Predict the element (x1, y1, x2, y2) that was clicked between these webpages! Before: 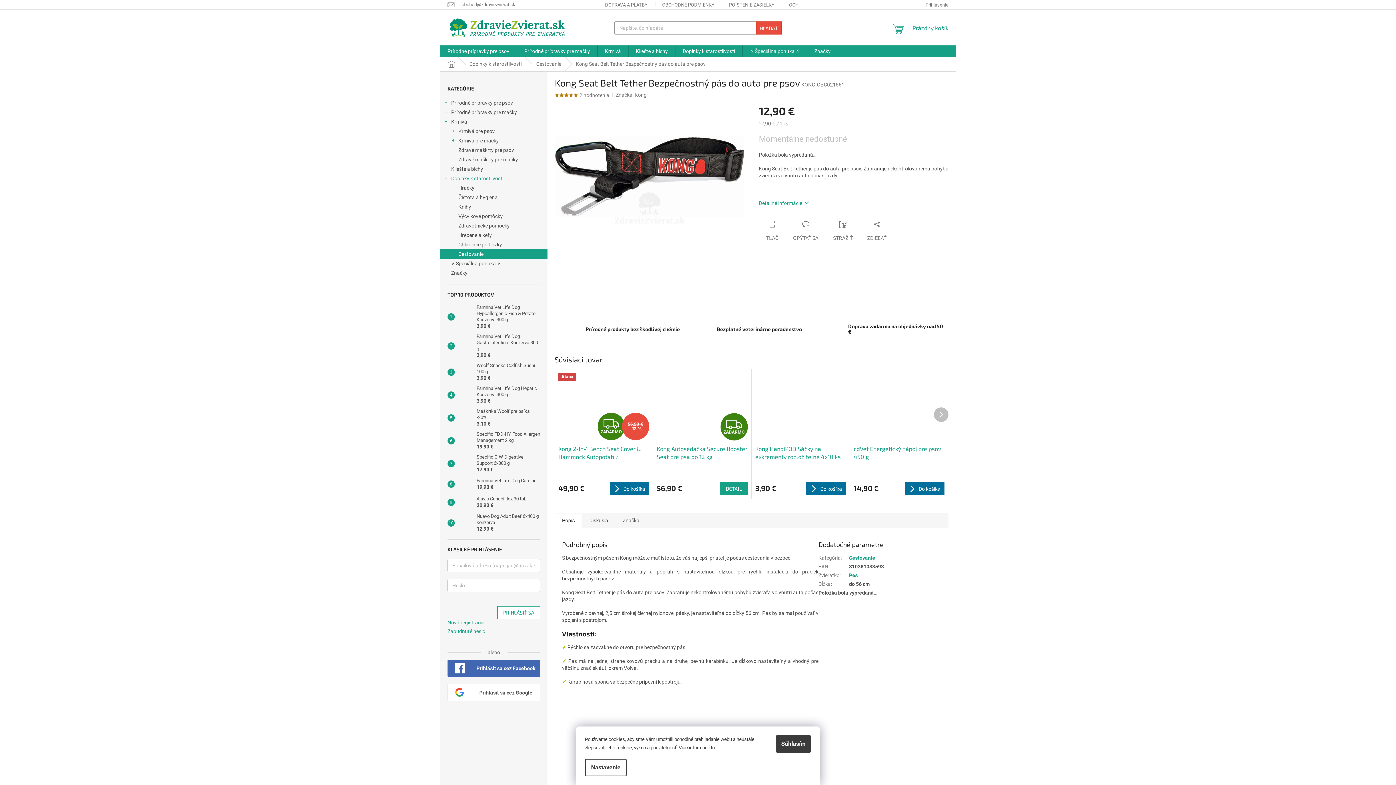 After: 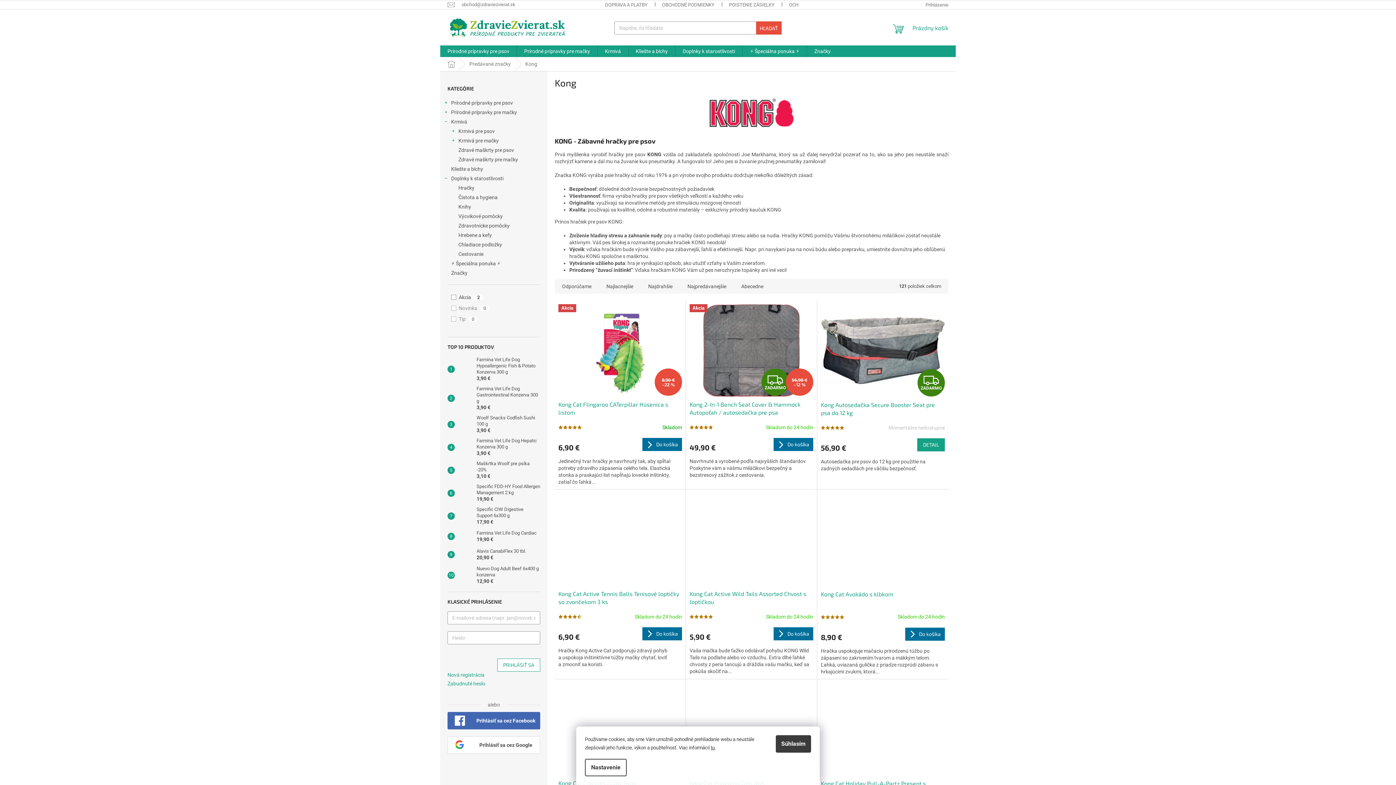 Action: label: Značka: Kong bbox: (615, 92, 646, 97)